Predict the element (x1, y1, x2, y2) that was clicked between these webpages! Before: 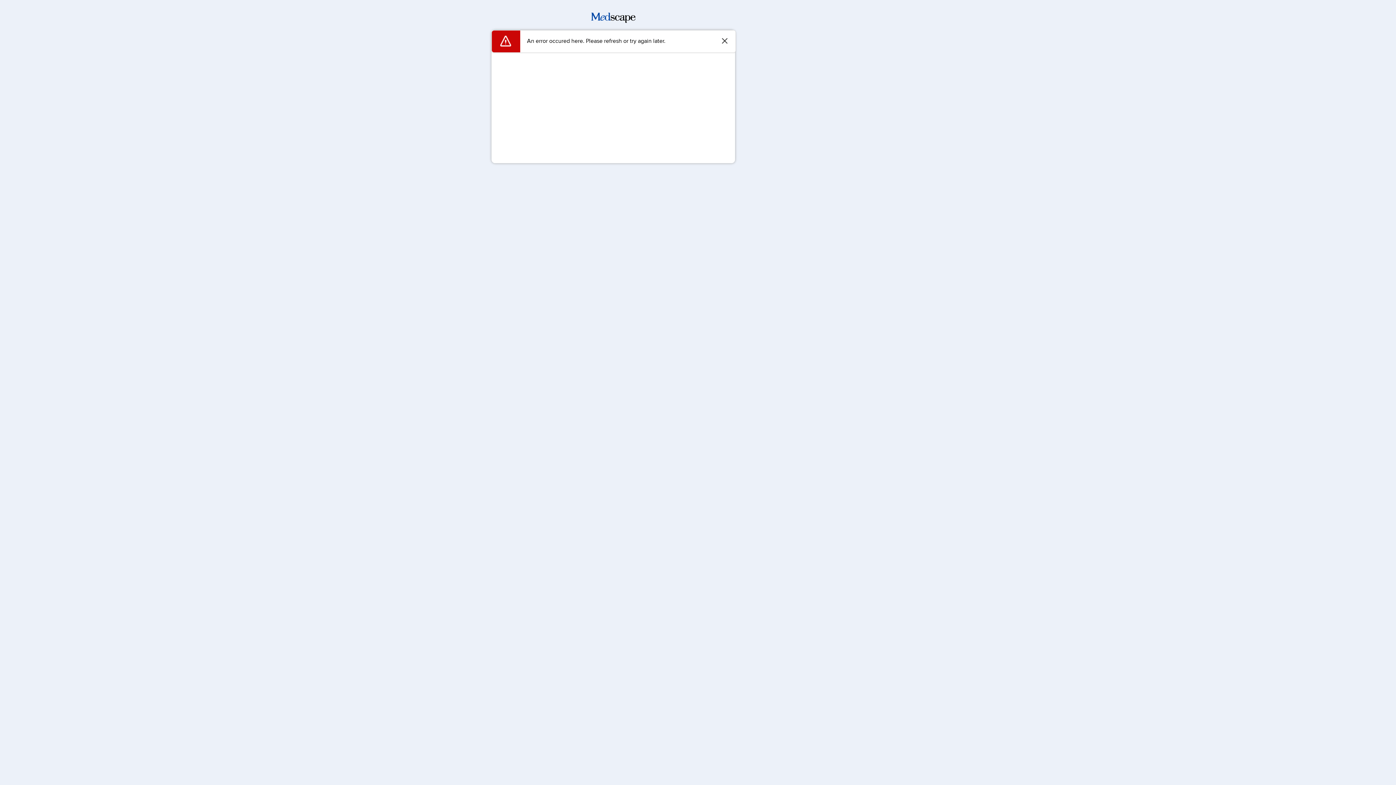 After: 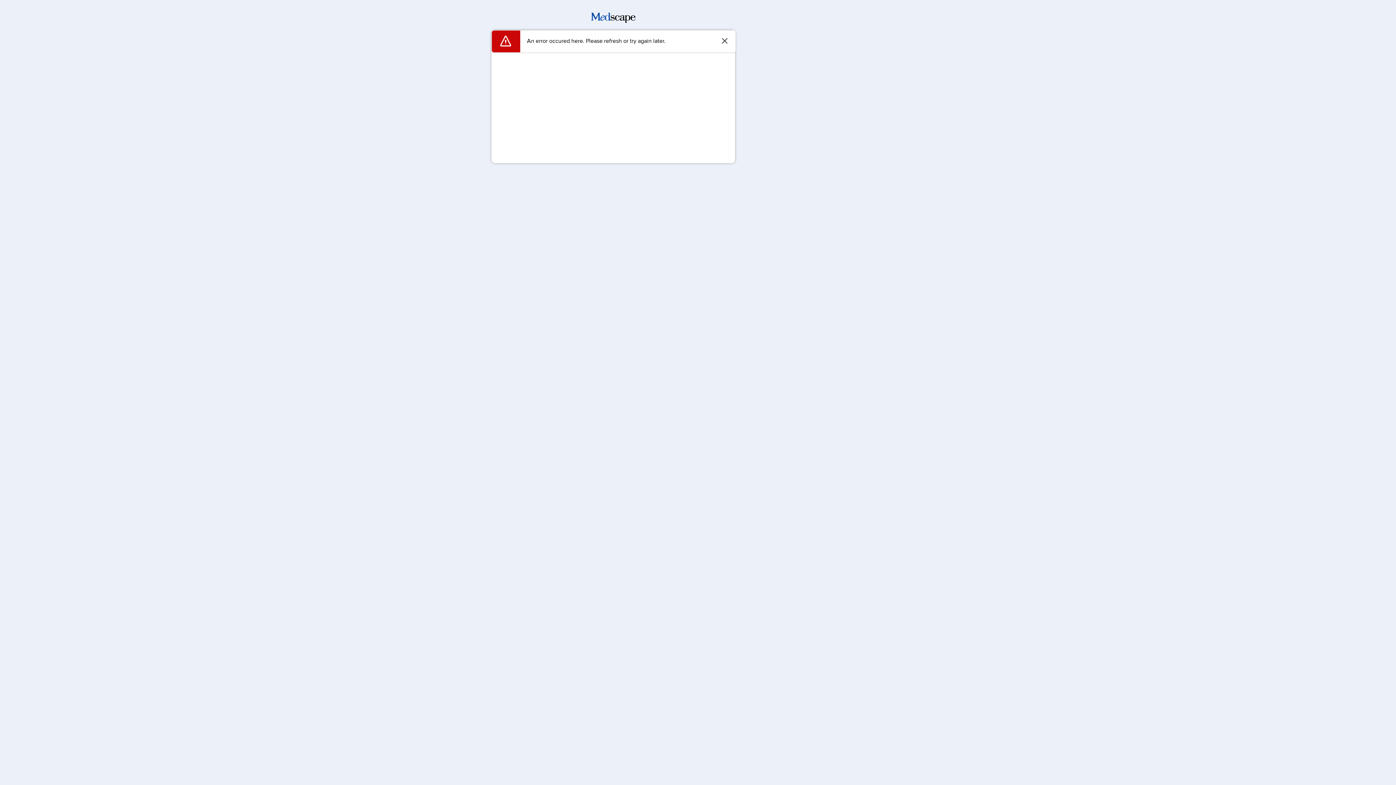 Action: bbox: (591, 17, 635, 24)